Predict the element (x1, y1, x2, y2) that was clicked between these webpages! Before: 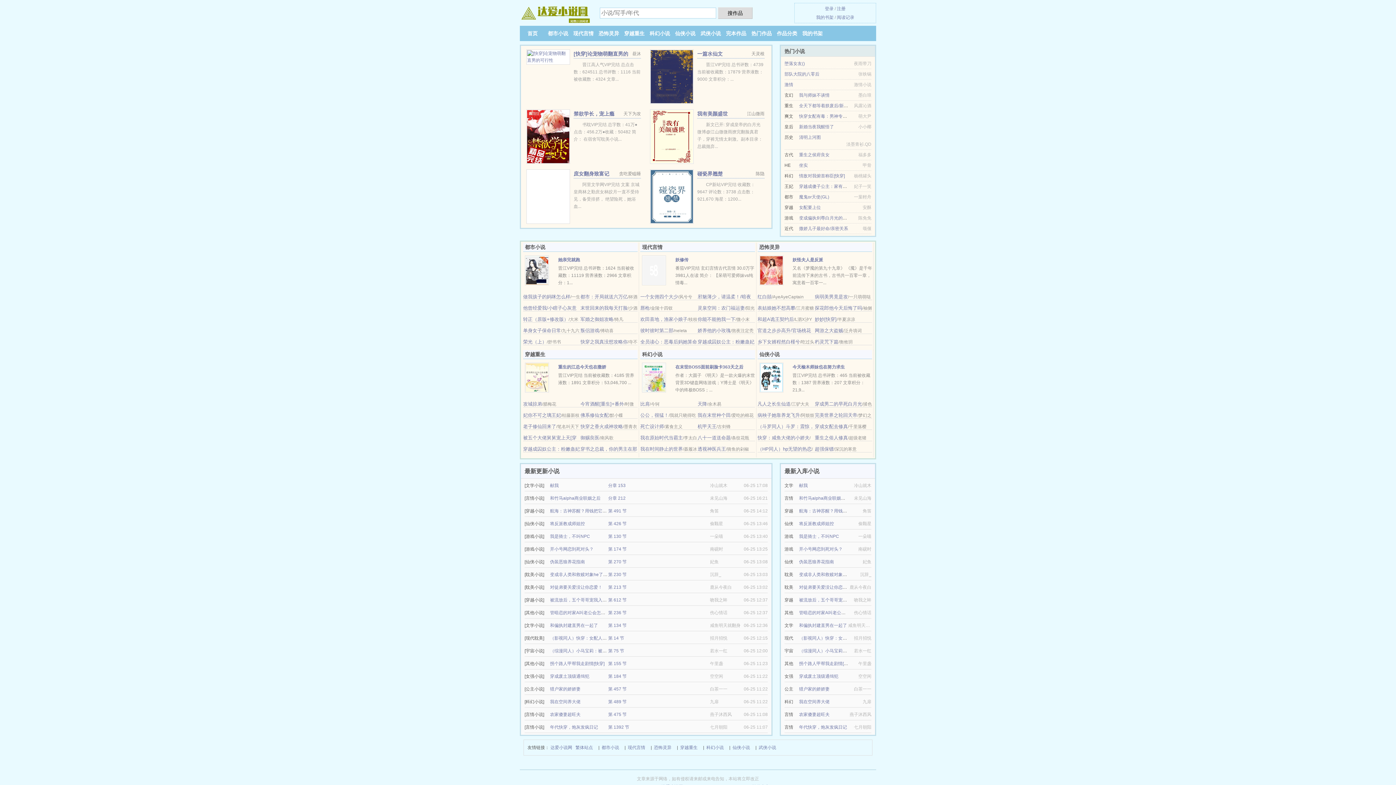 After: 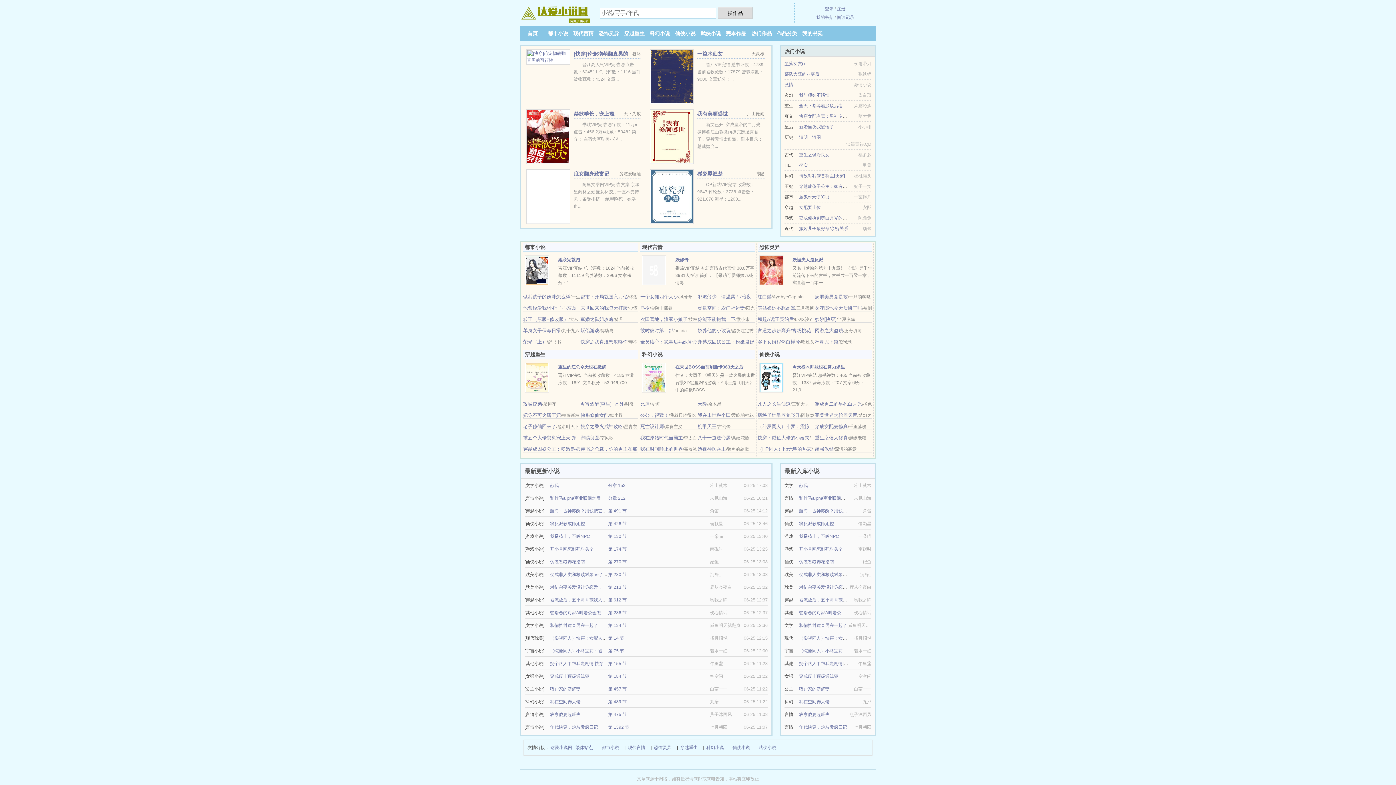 Action: bbox: (558, 364, 606, 369) label: 重生的江总今天也在撒娇